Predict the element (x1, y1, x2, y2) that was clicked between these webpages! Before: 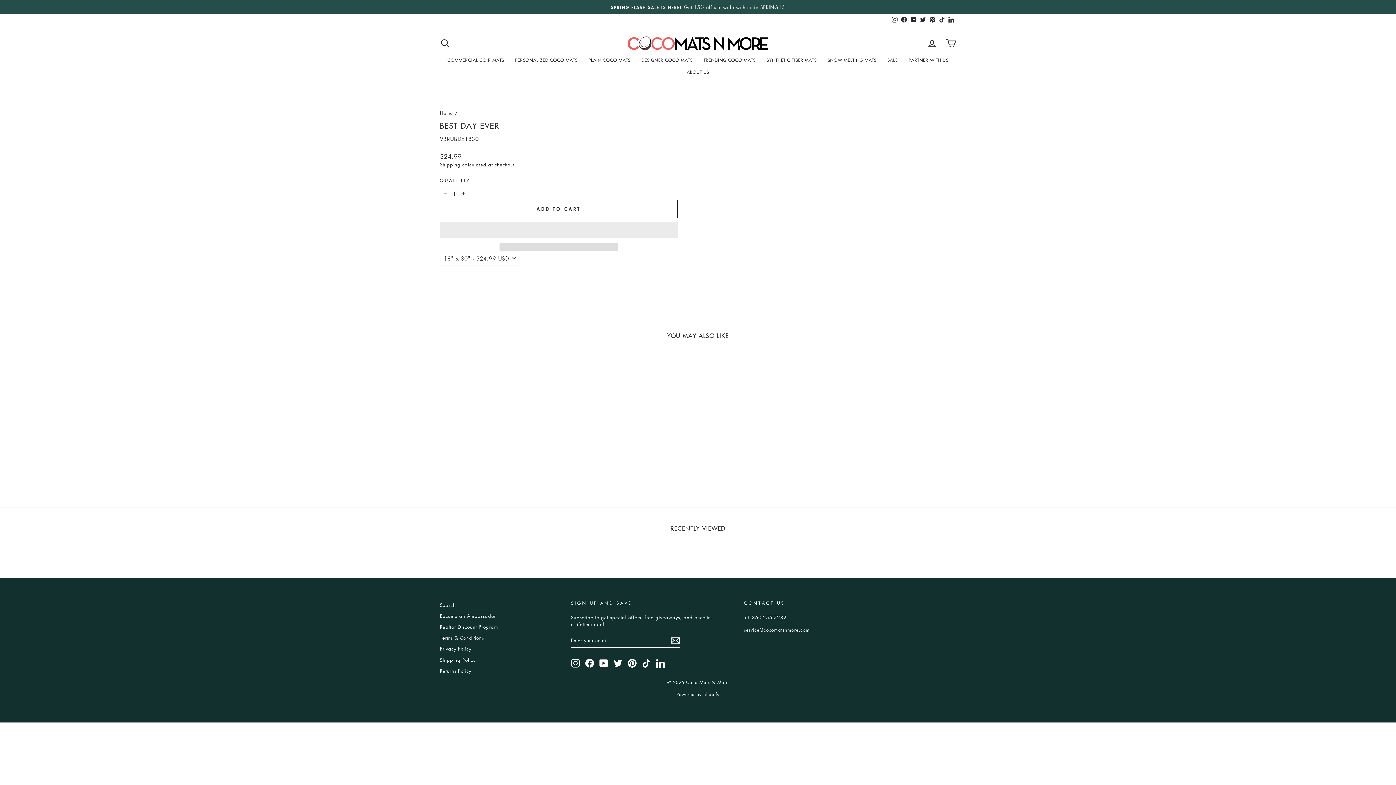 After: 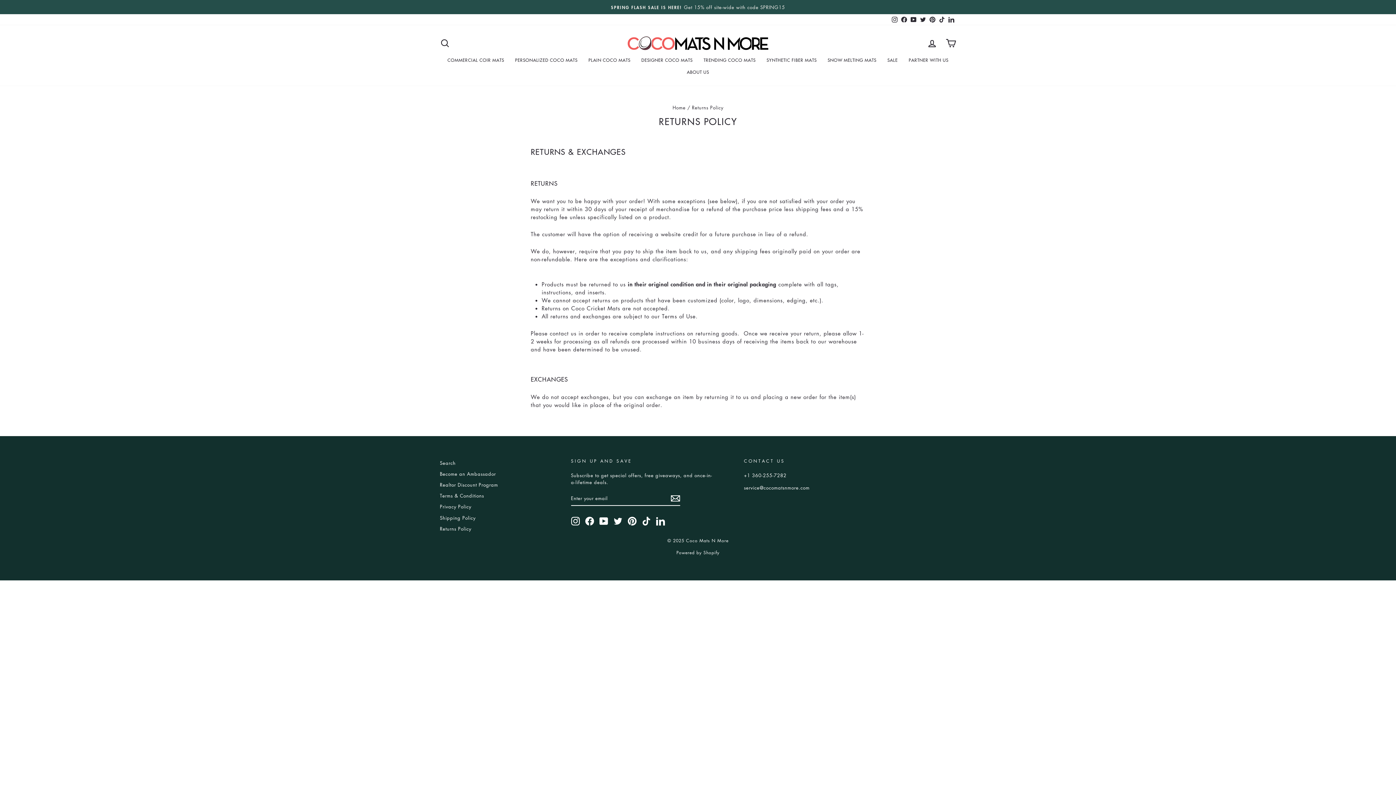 Action: bbox: (440, 666, 471, 675) label: Returns Policy